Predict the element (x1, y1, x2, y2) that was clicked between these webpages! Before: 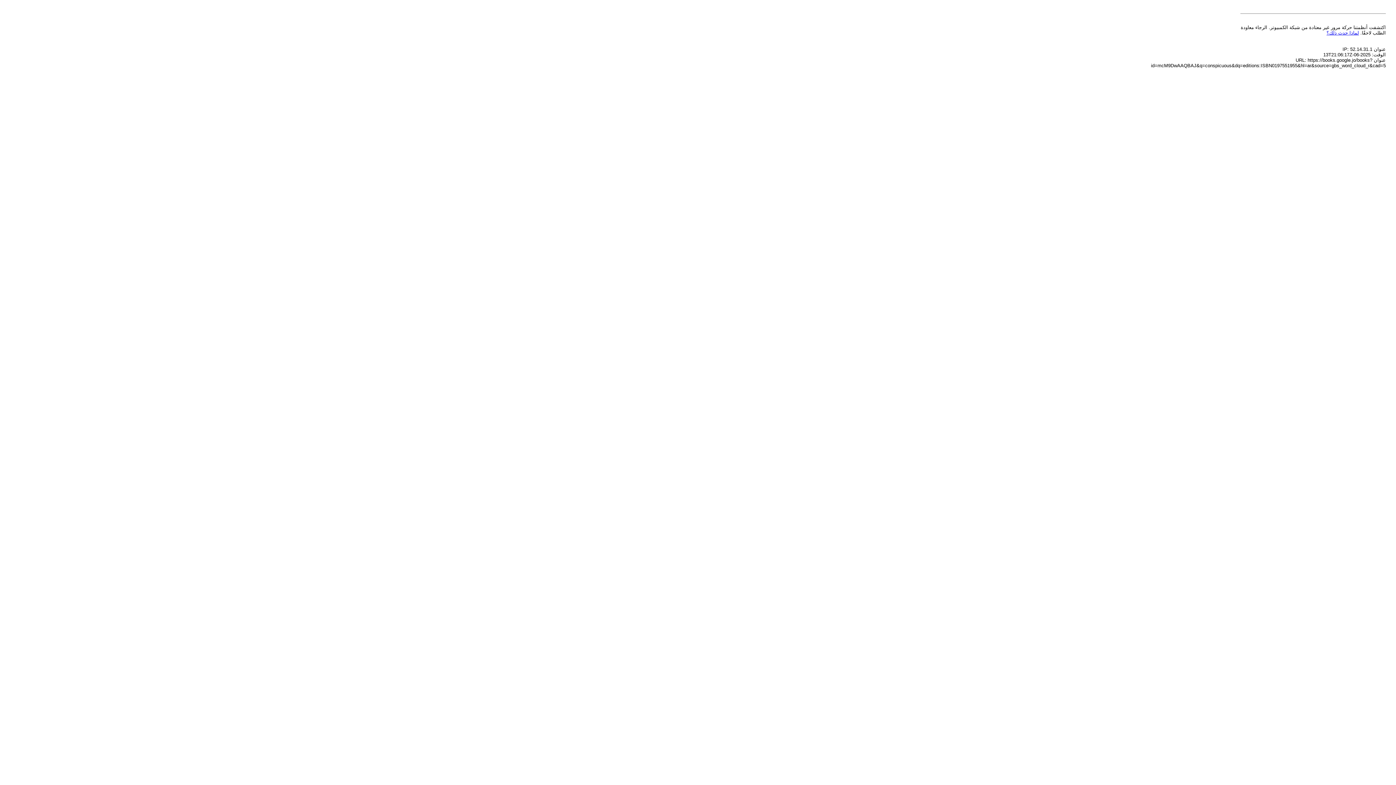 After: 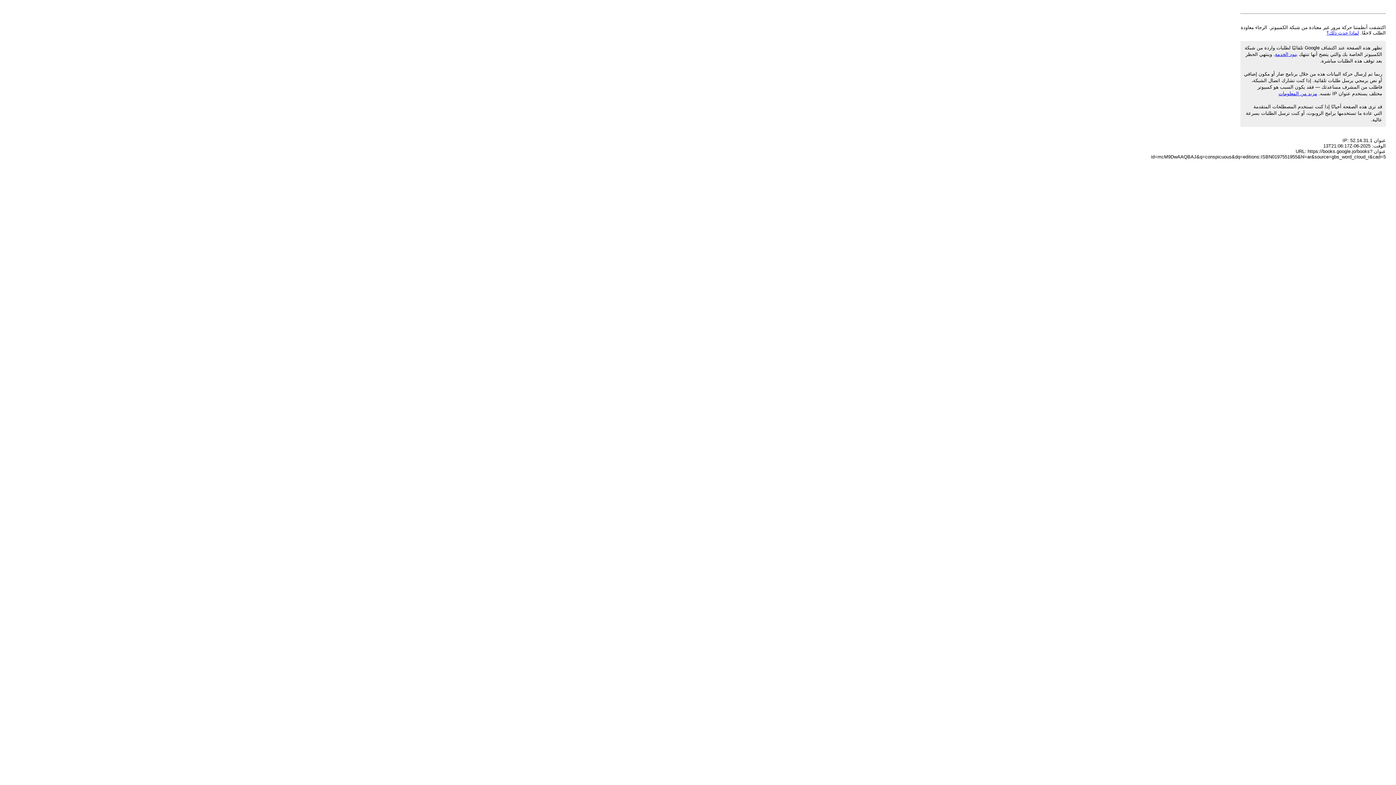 Action: label: لماذا حدث ذلك؟ bbox: (1326, 30, 1359, 35)